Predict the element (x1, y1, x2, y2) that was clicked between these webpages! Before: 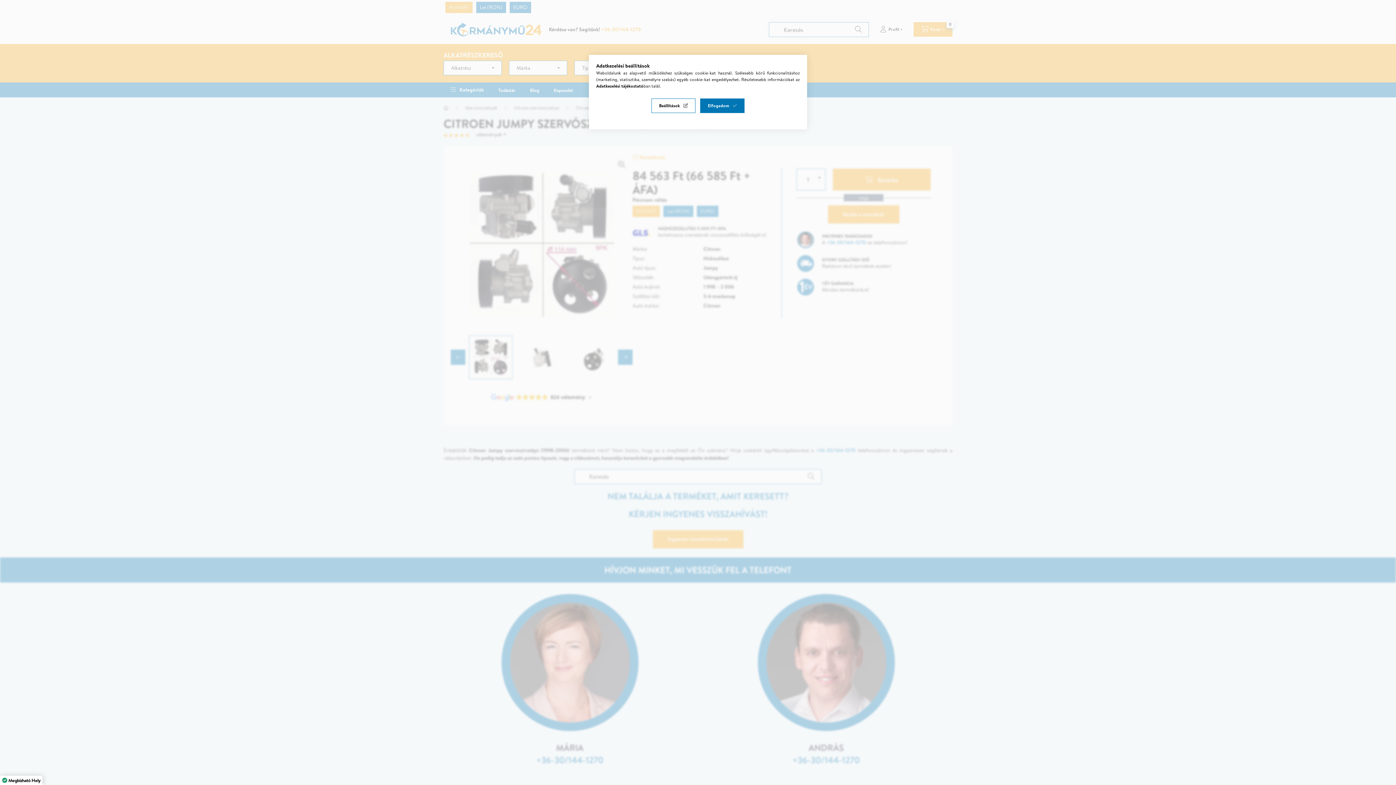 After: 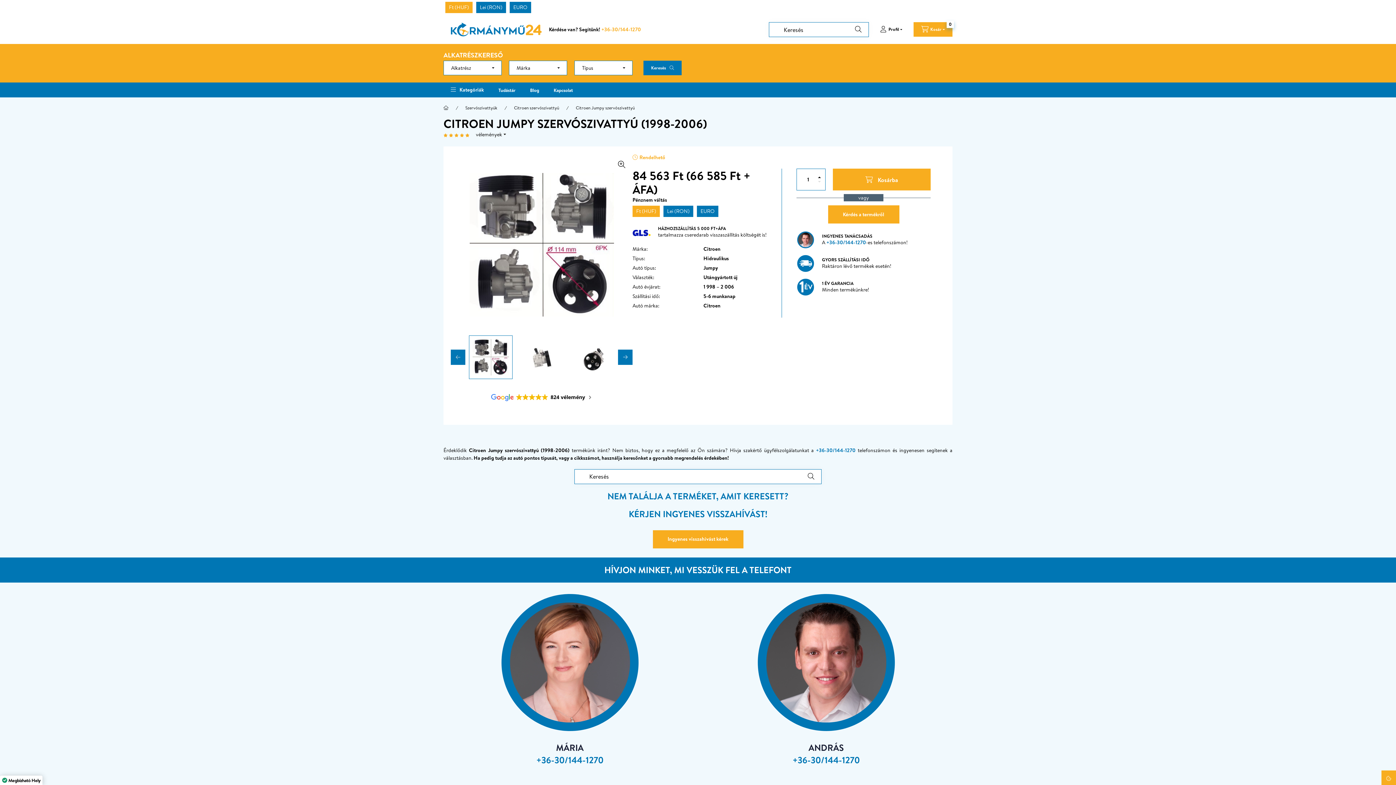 Action: bbox: (700, 98, 744, 113) label: Elfogadom